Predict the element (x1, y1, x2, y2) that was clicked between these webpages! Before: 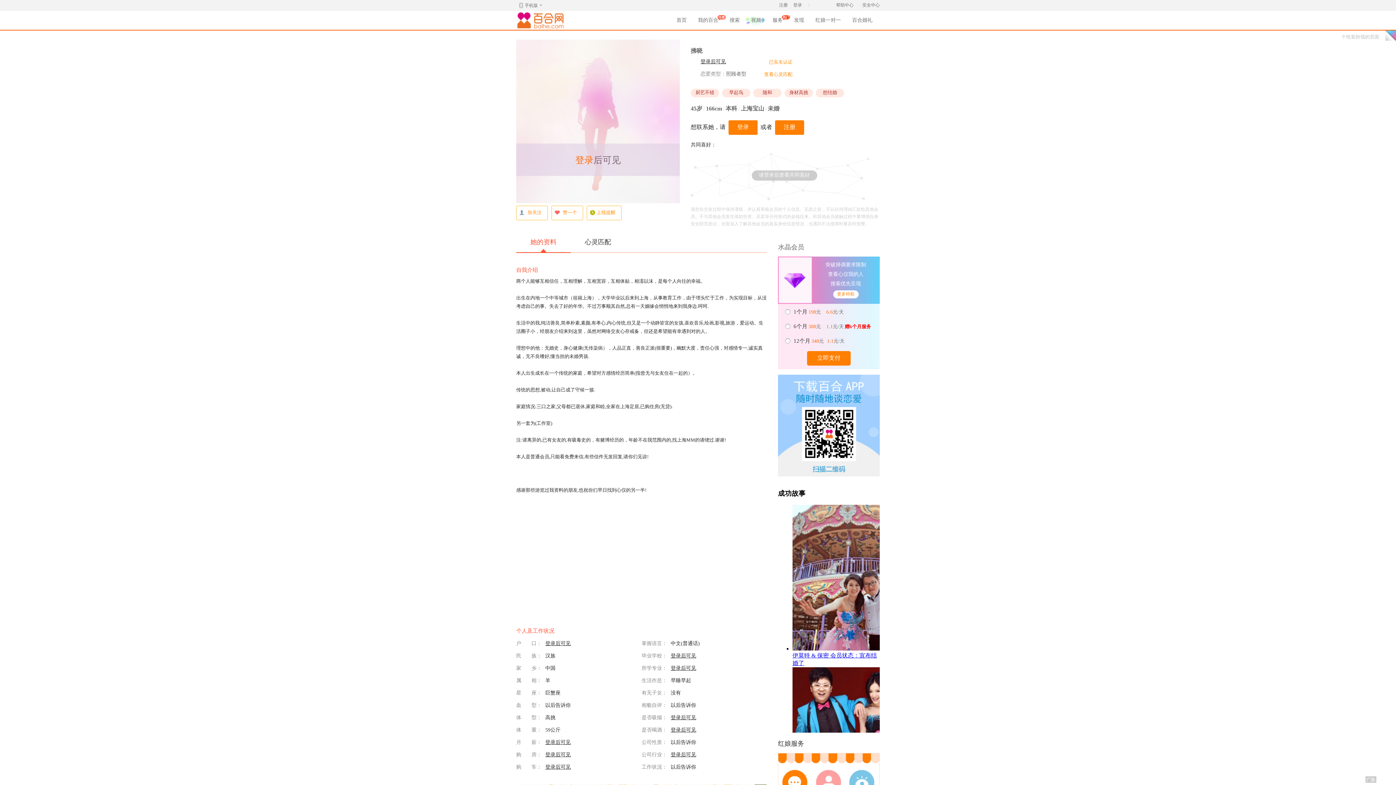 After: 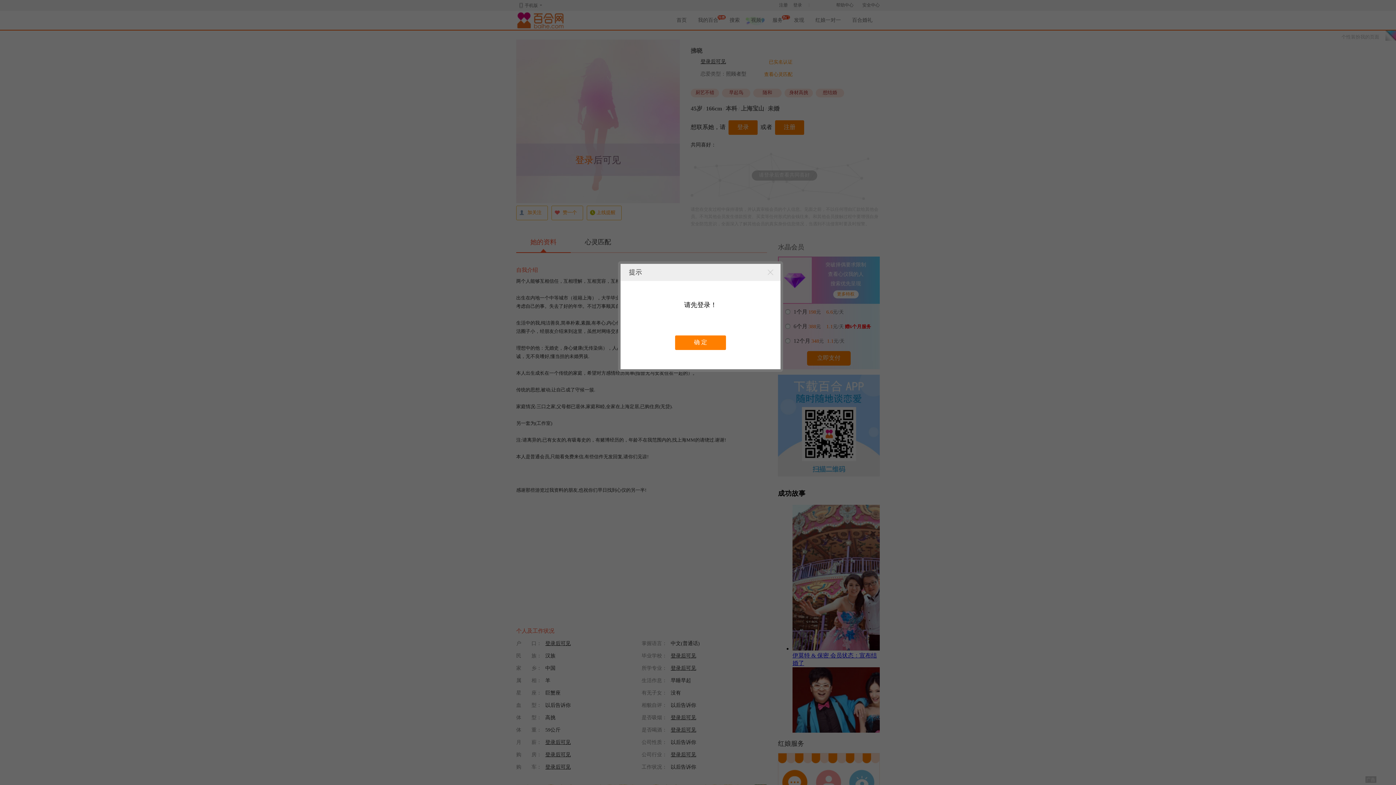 Action: label: 上线提醒 bbox: (586, 205, 621, 220)